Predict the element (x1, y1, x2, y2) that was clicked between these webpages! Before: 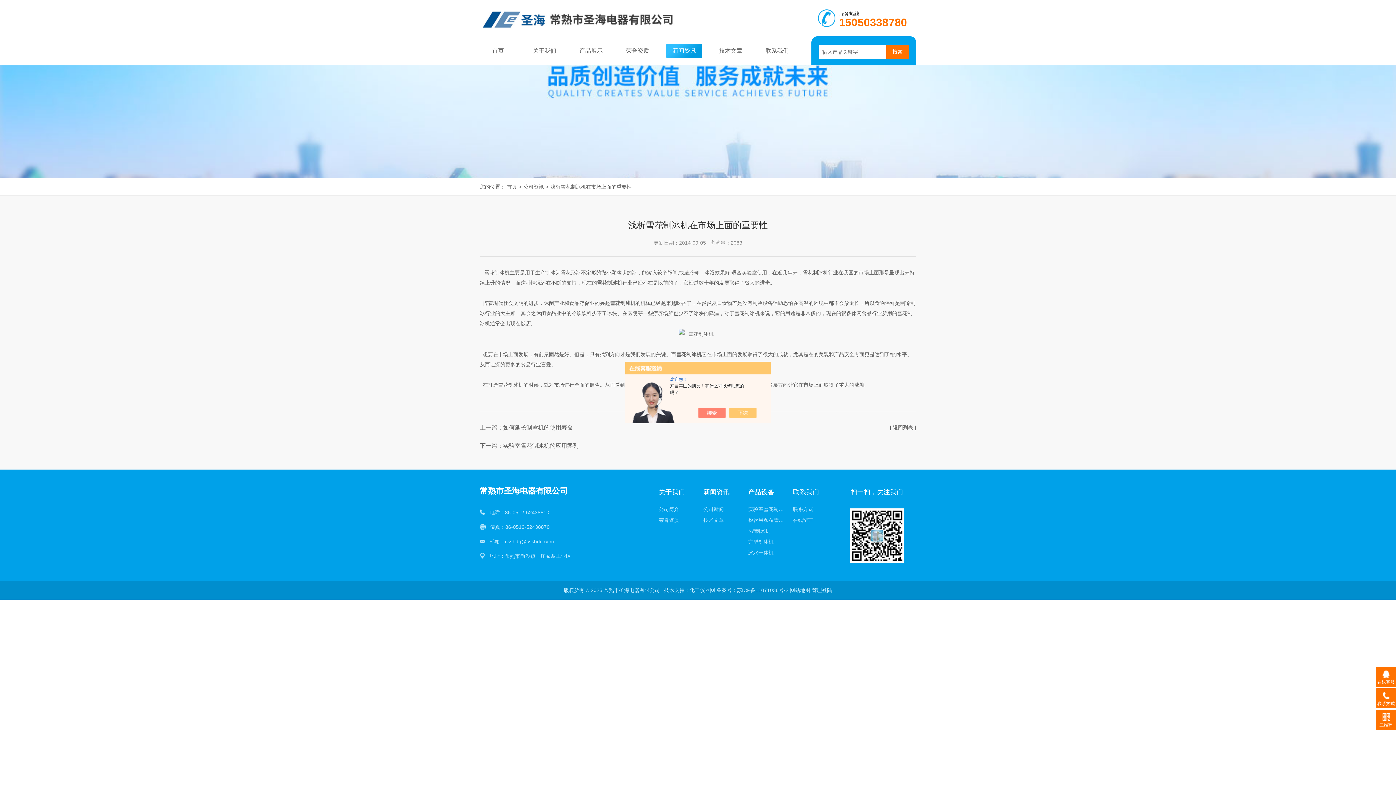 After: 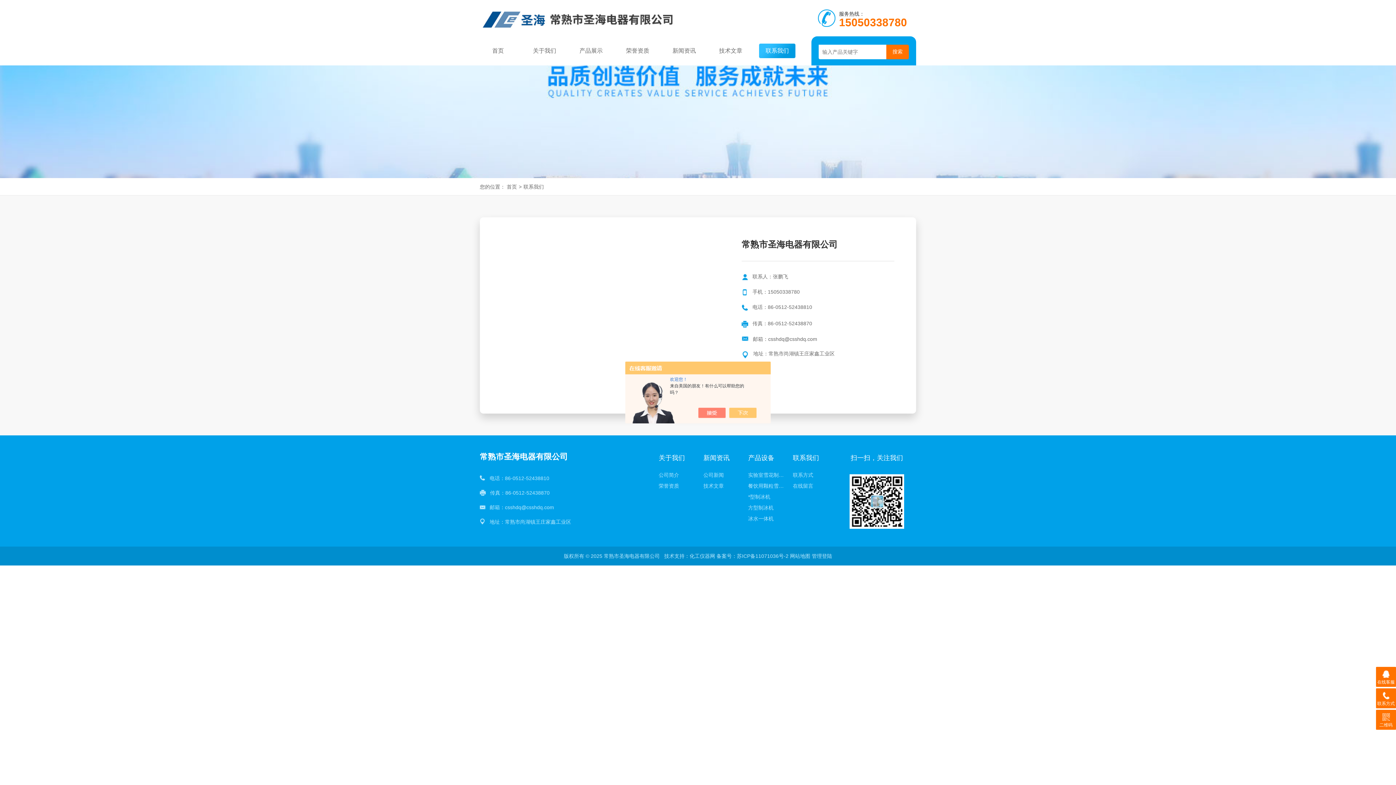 Action: label: 联系我们 bbox: (759, 43, 795, 58)